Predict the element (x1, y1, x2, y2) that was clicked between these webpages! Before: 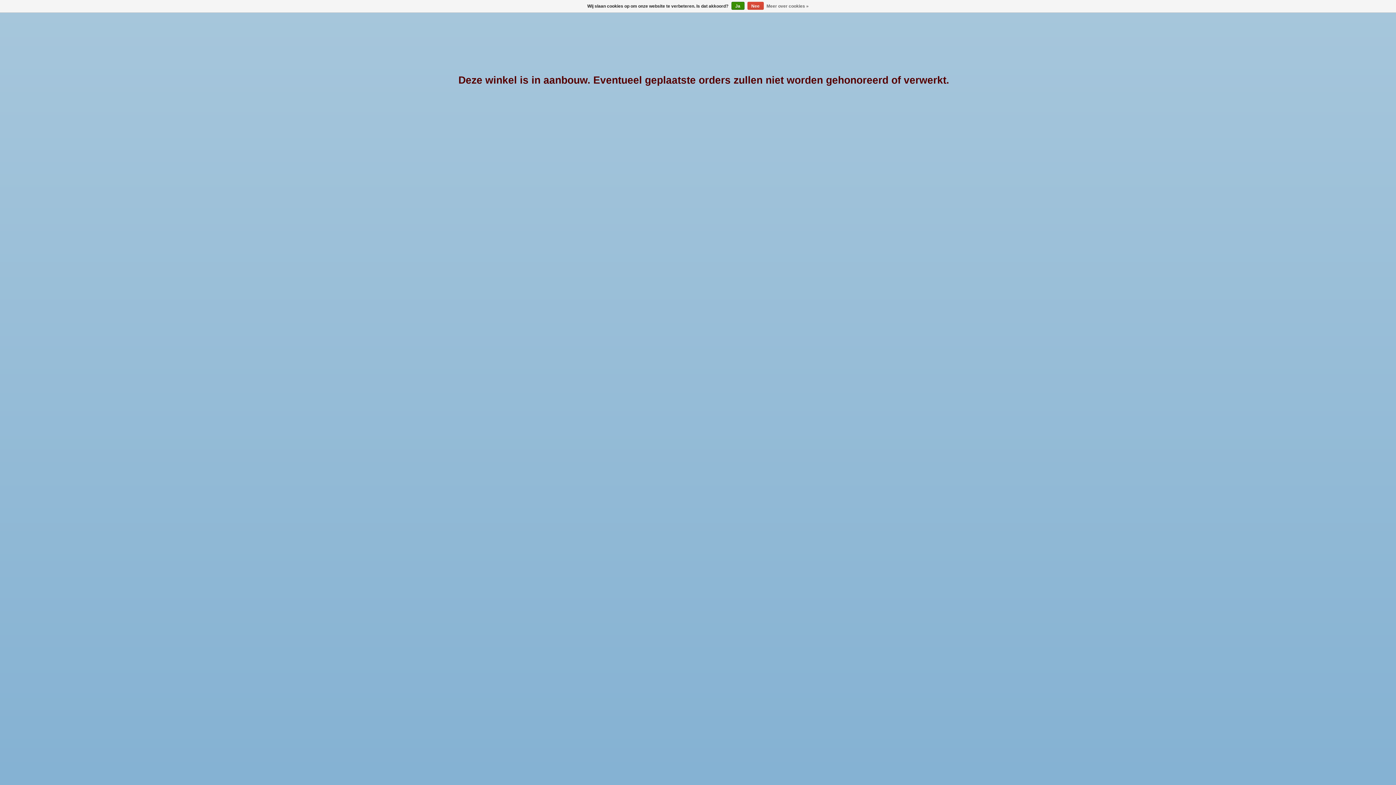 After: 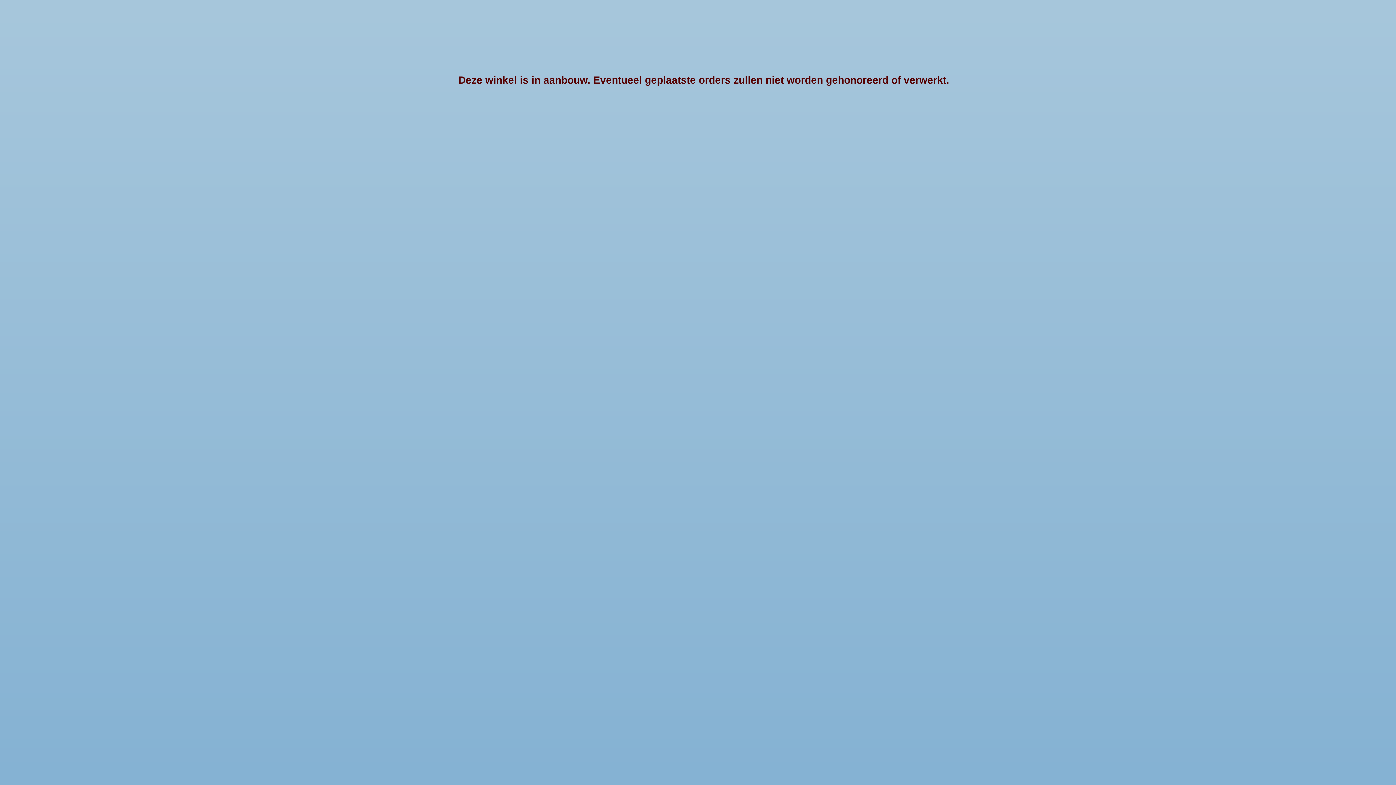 Action: label: Ja bbox: (731, 1, 744, 9)